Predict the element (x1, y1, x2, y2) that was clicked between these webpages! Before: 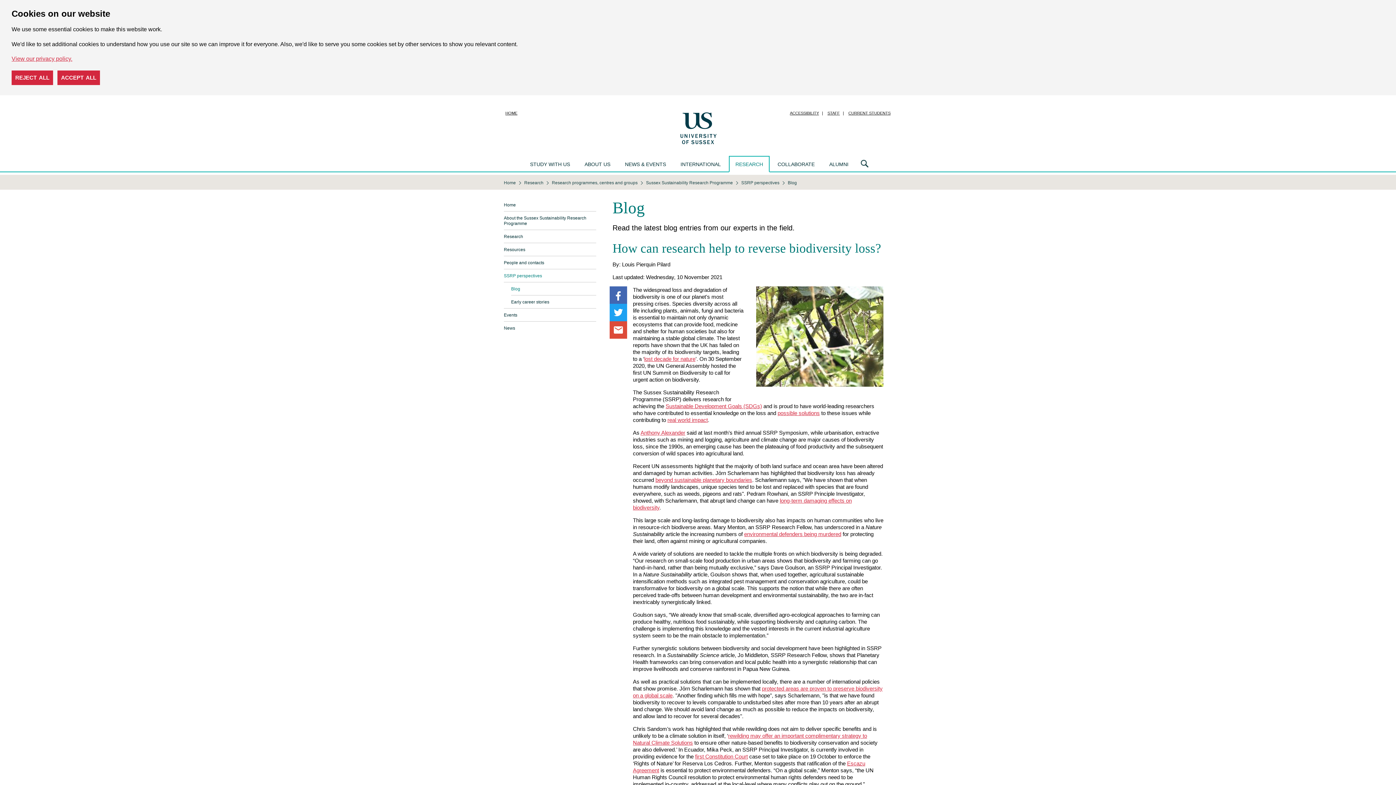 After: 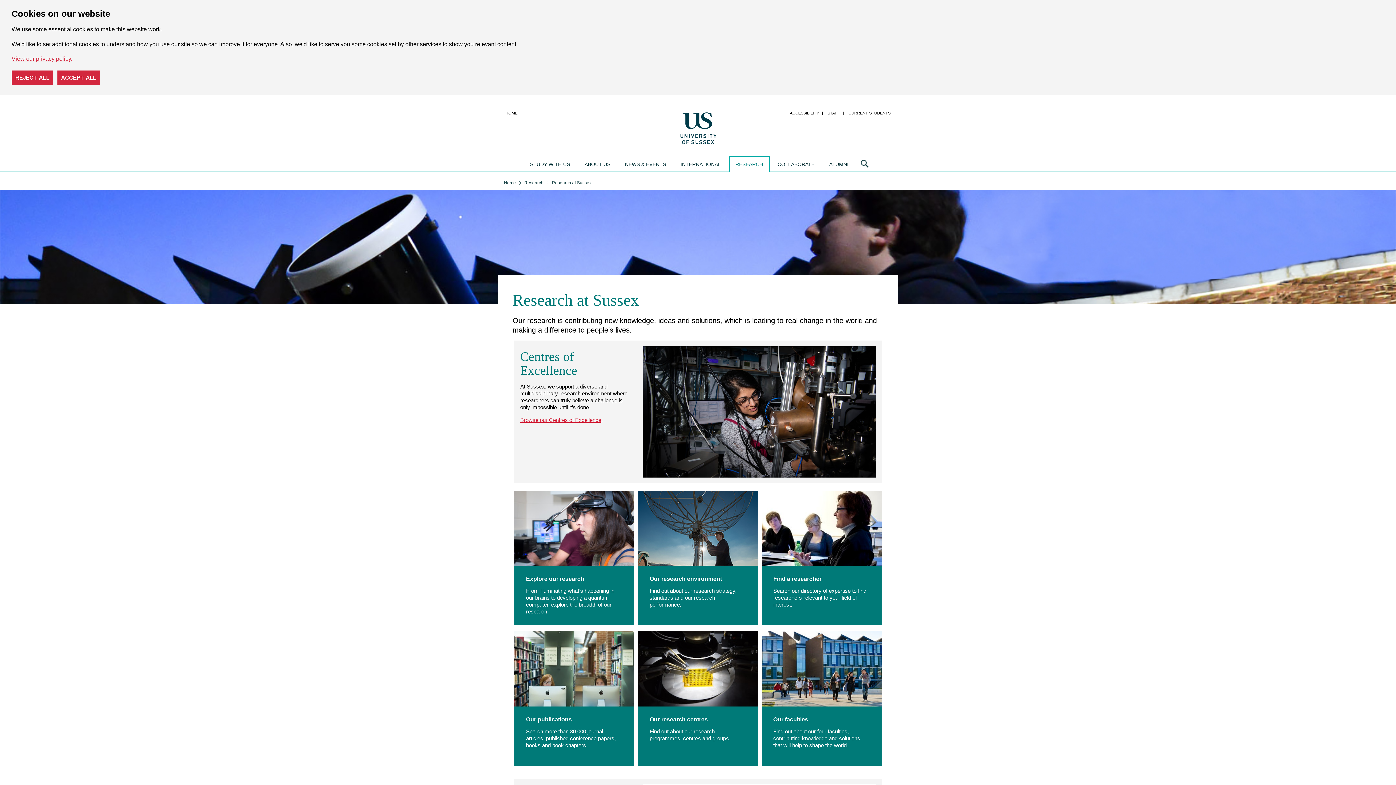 Action: label: Research bbox: (524, 180, 545, 185)